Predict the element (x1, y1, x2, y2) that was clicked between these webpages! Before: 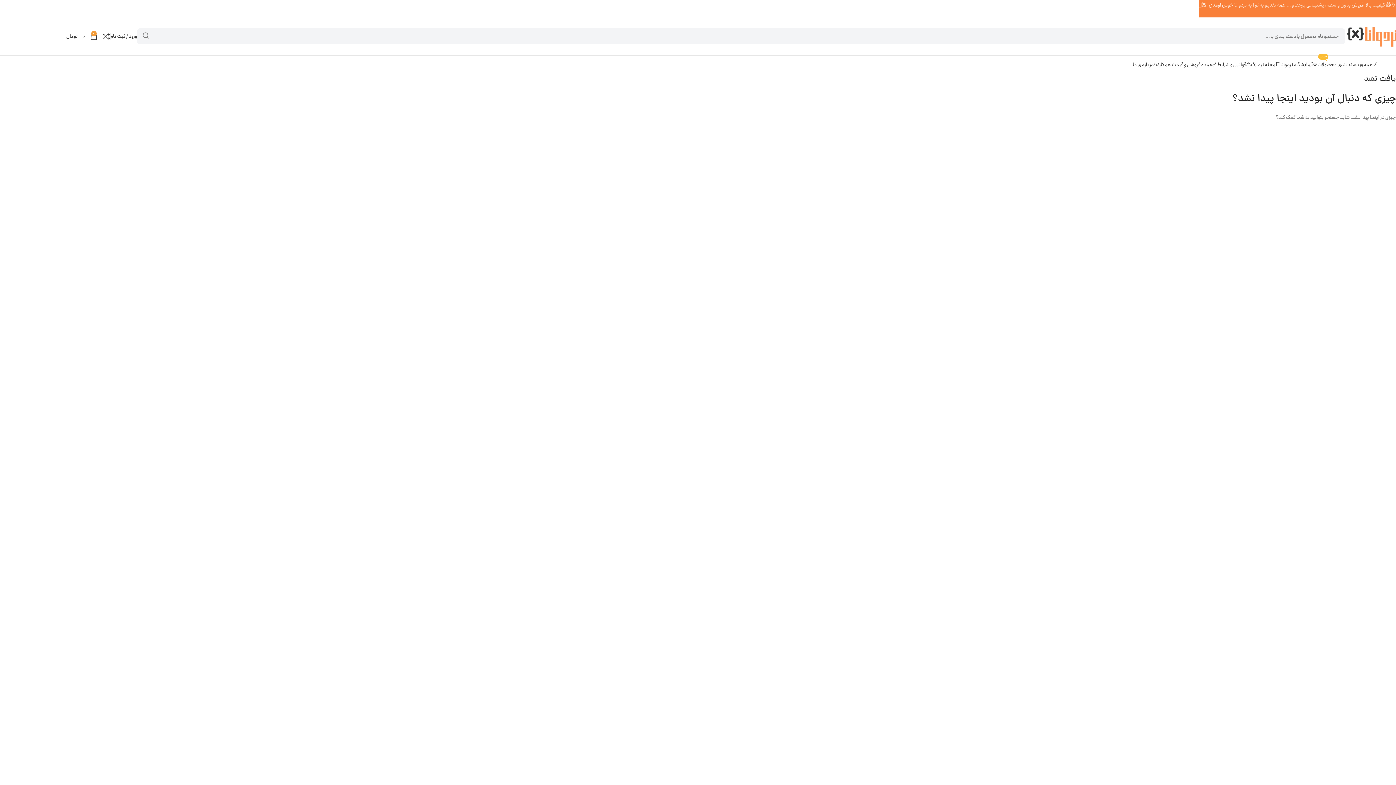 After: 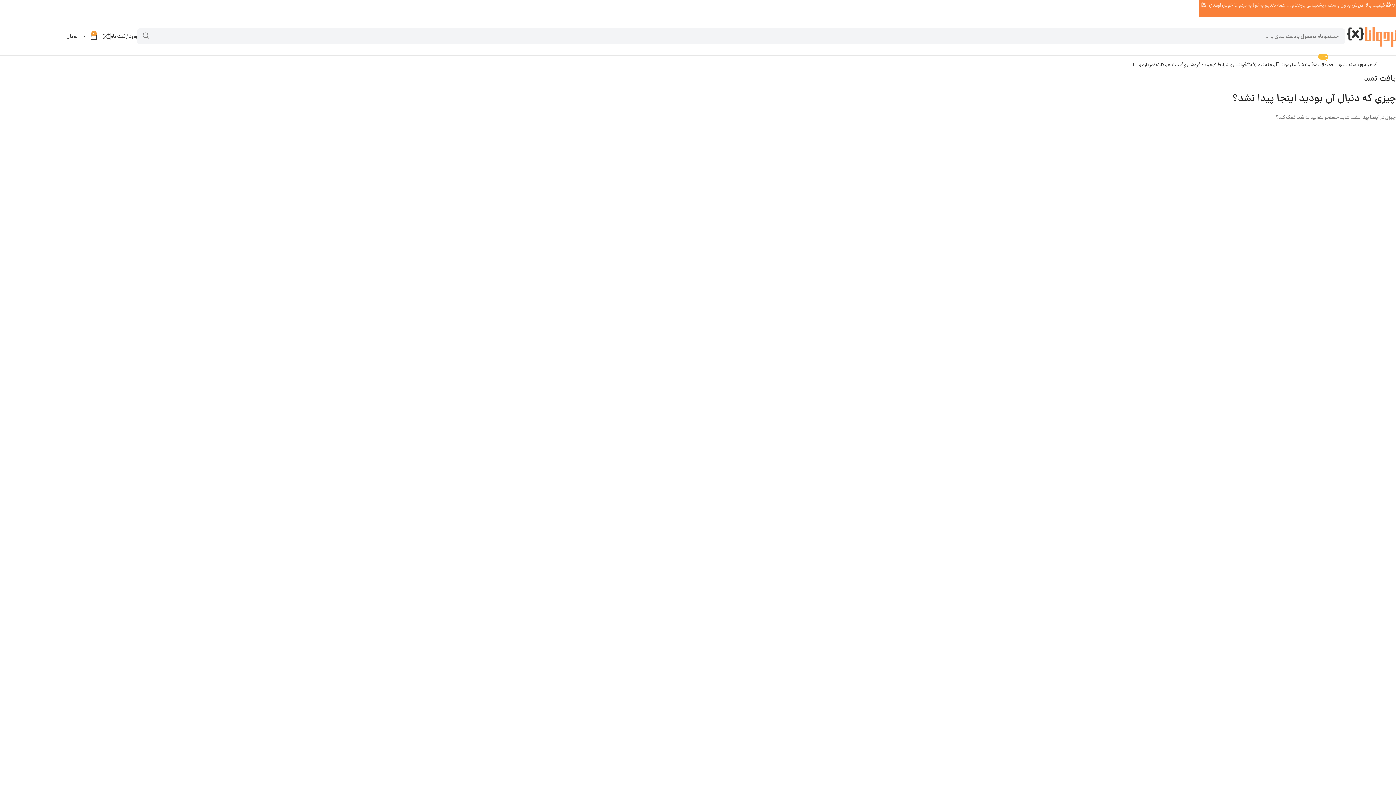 Action: bbox: (1221, 556, 1236, 571)